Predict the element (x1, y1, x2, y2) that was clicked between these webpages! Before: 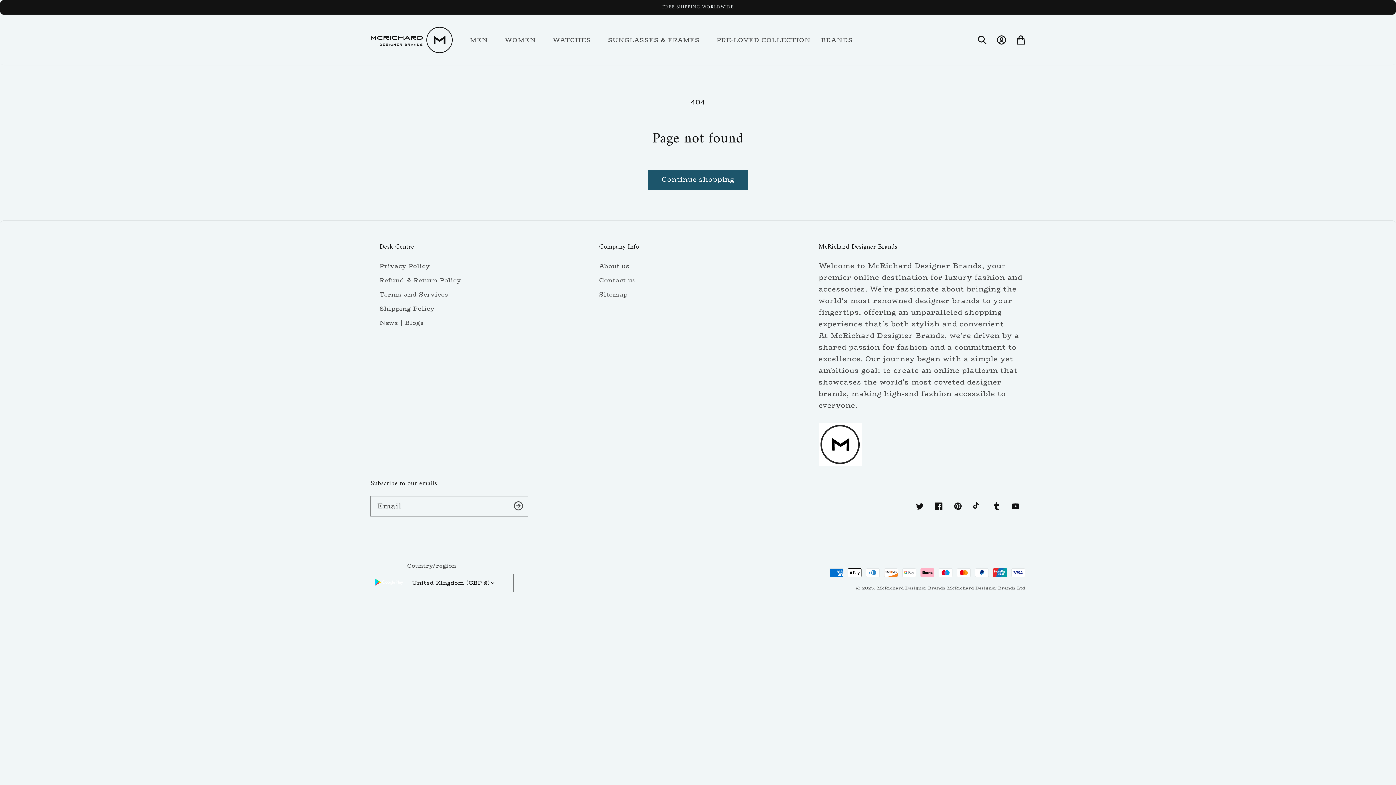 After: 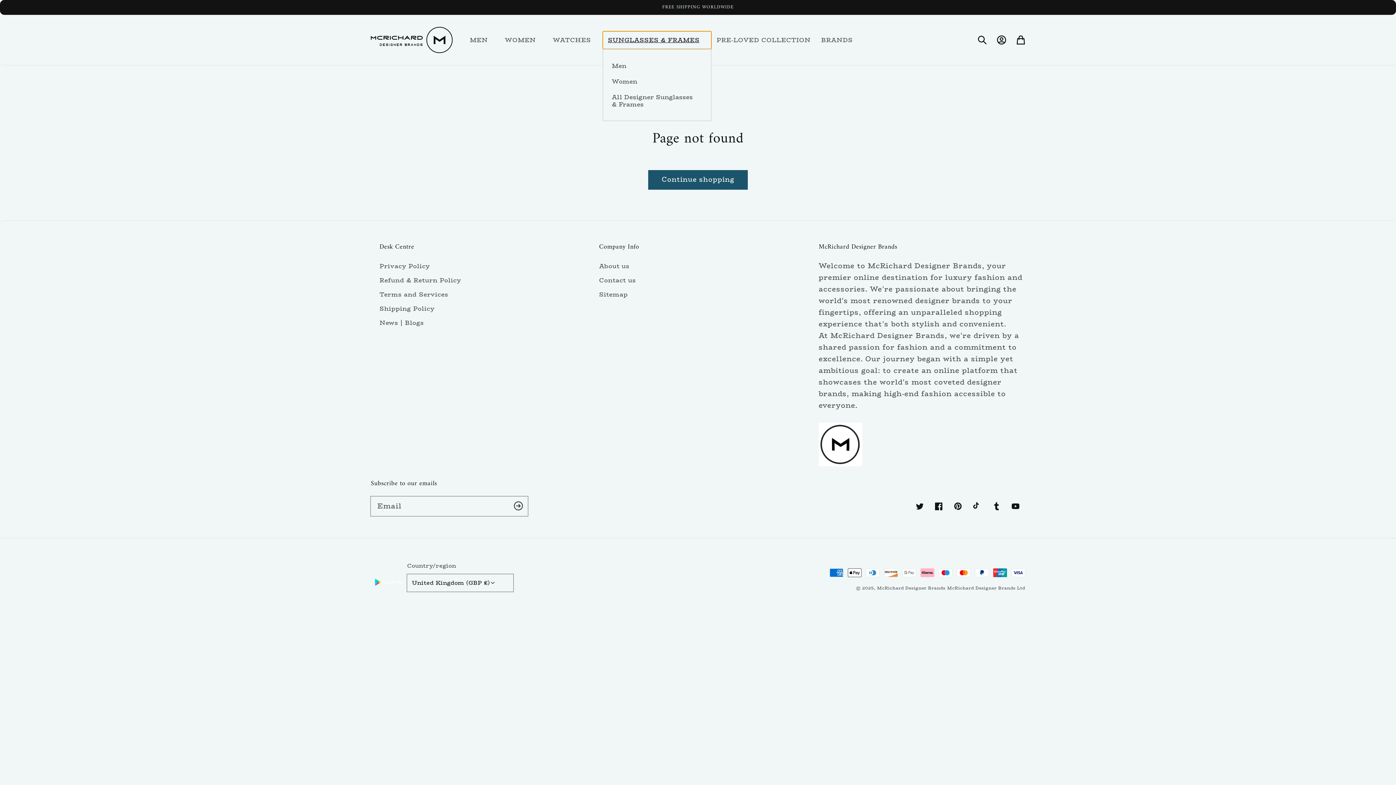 Action: bbox: (602, 31, 711, 48) label: SUNGLASSES & FRAMES